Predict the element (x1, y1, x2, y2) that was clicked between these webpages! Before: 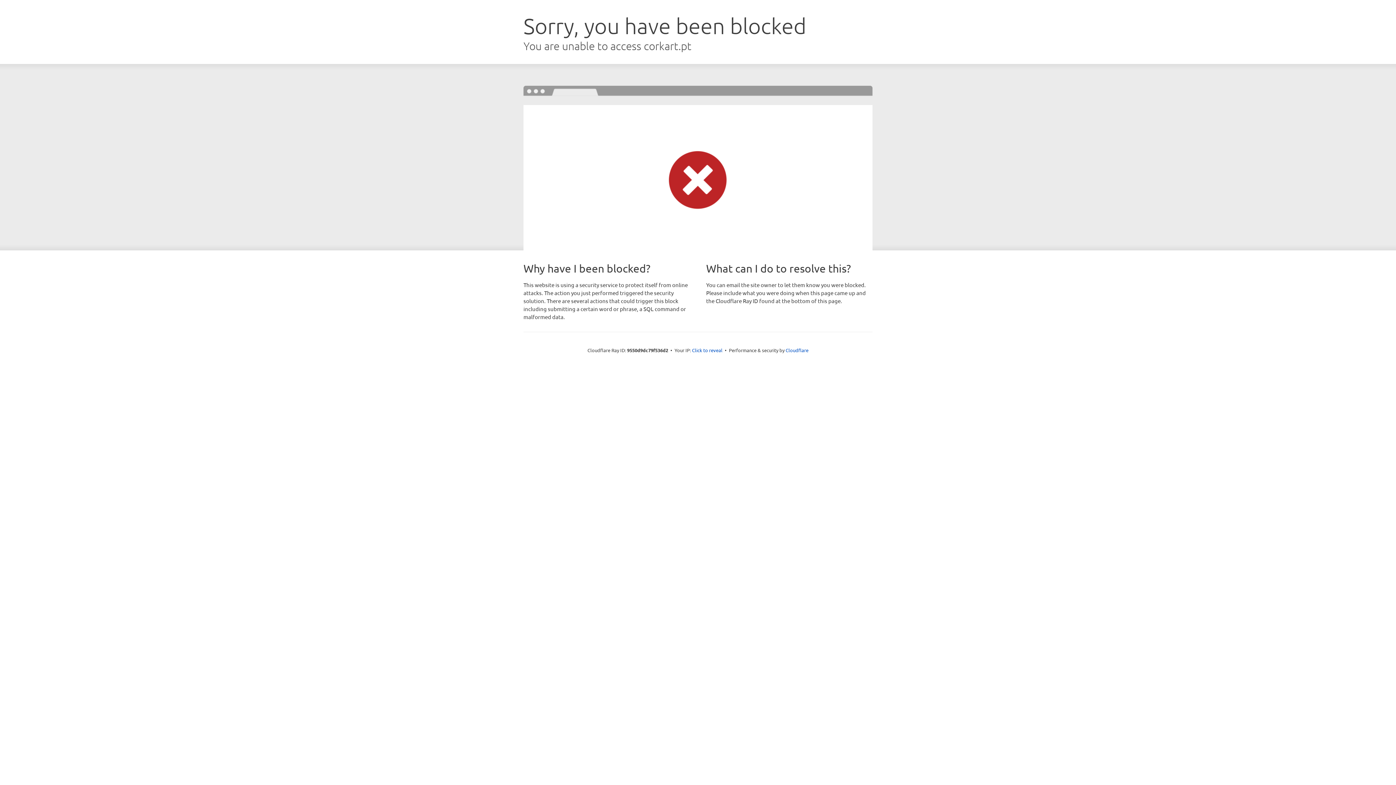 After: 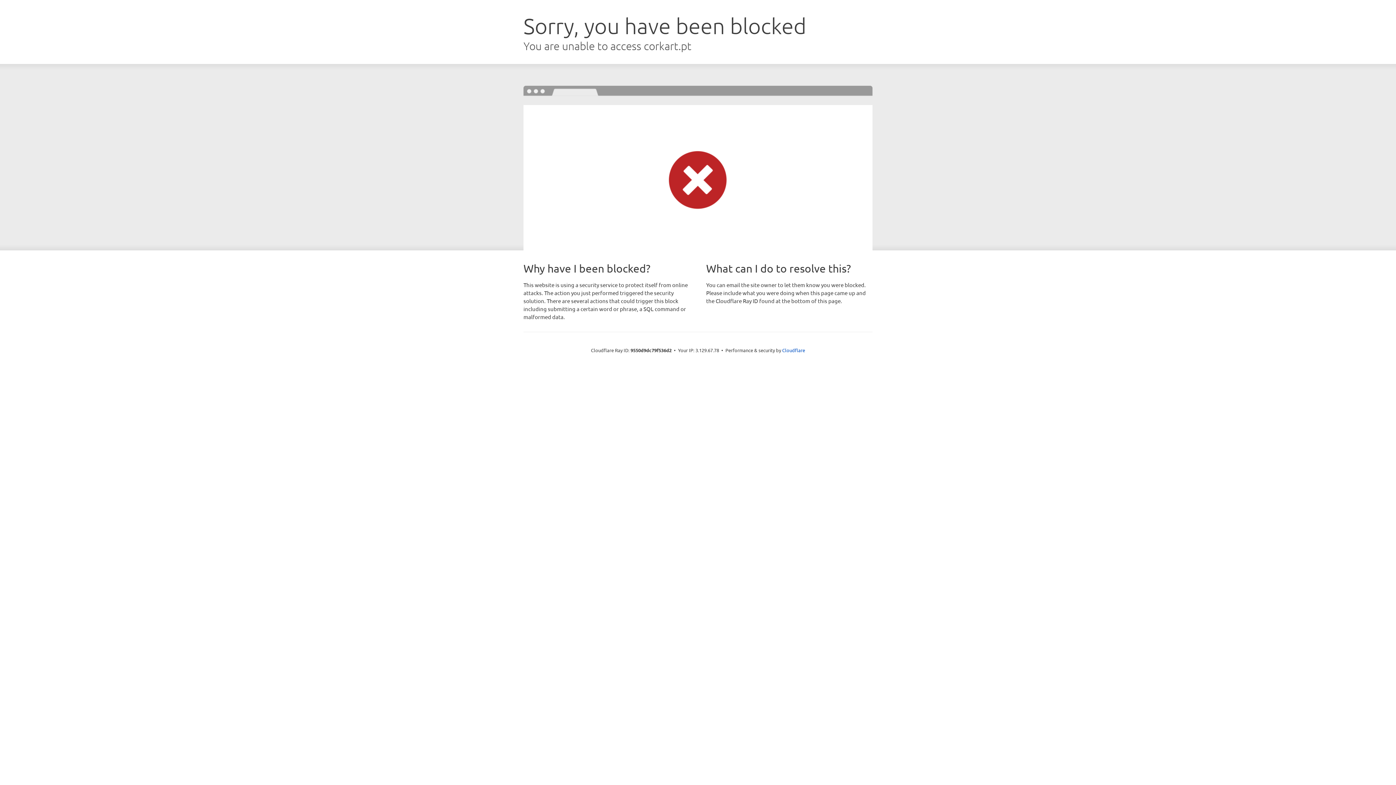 Action: bbox: (692, 346, 722, 353) label: Click to reveal